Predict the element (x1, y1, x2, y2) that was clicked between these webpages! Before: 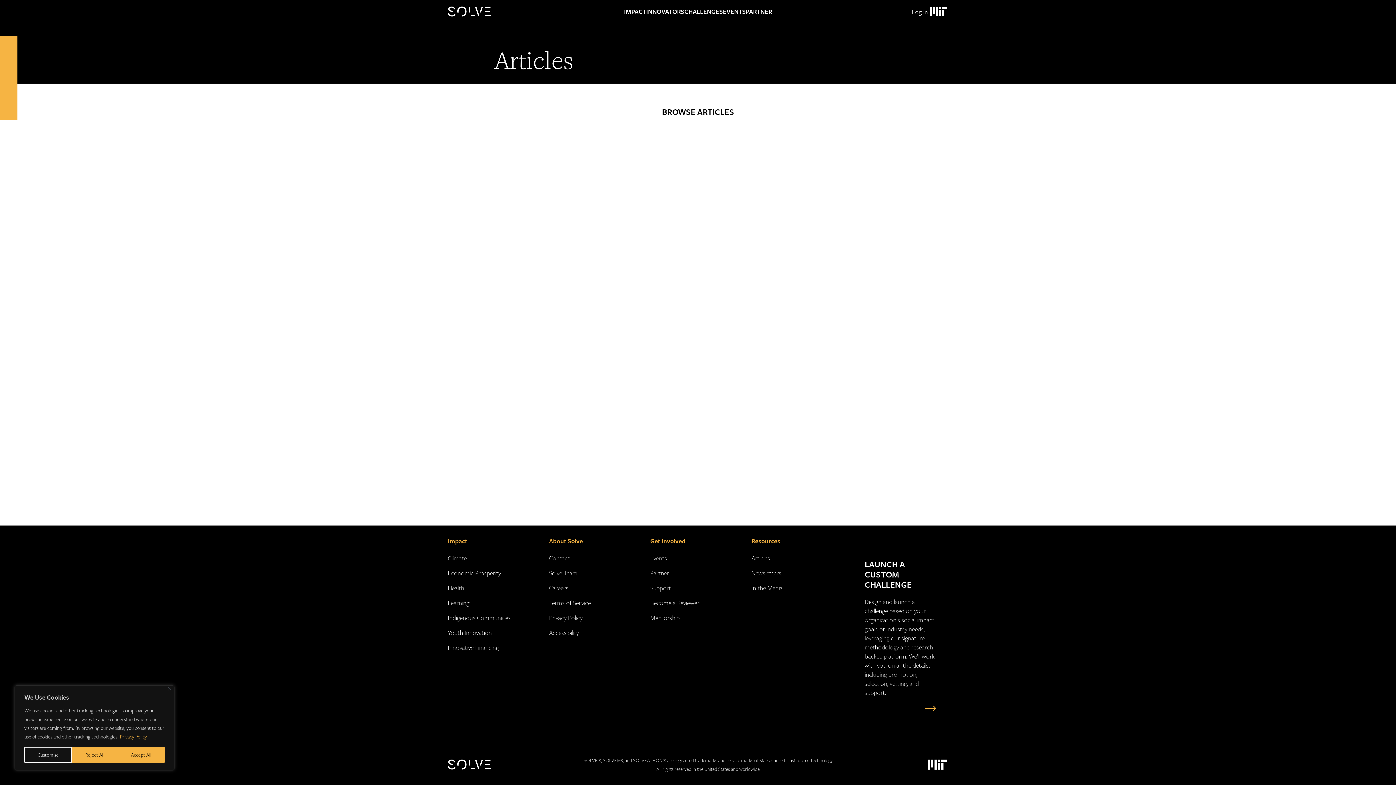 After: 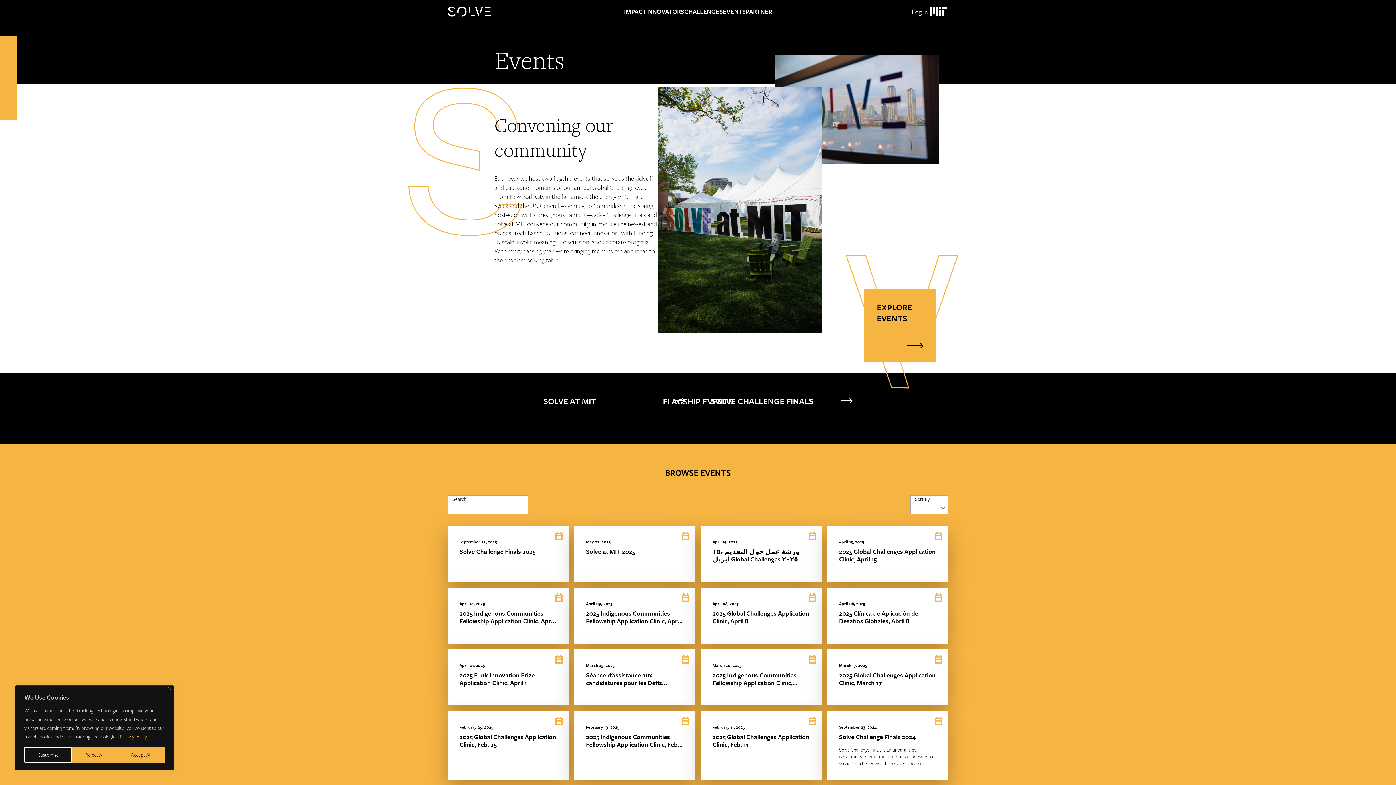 Action: label: EVENTS bbox: (723, 0, 746, 23)